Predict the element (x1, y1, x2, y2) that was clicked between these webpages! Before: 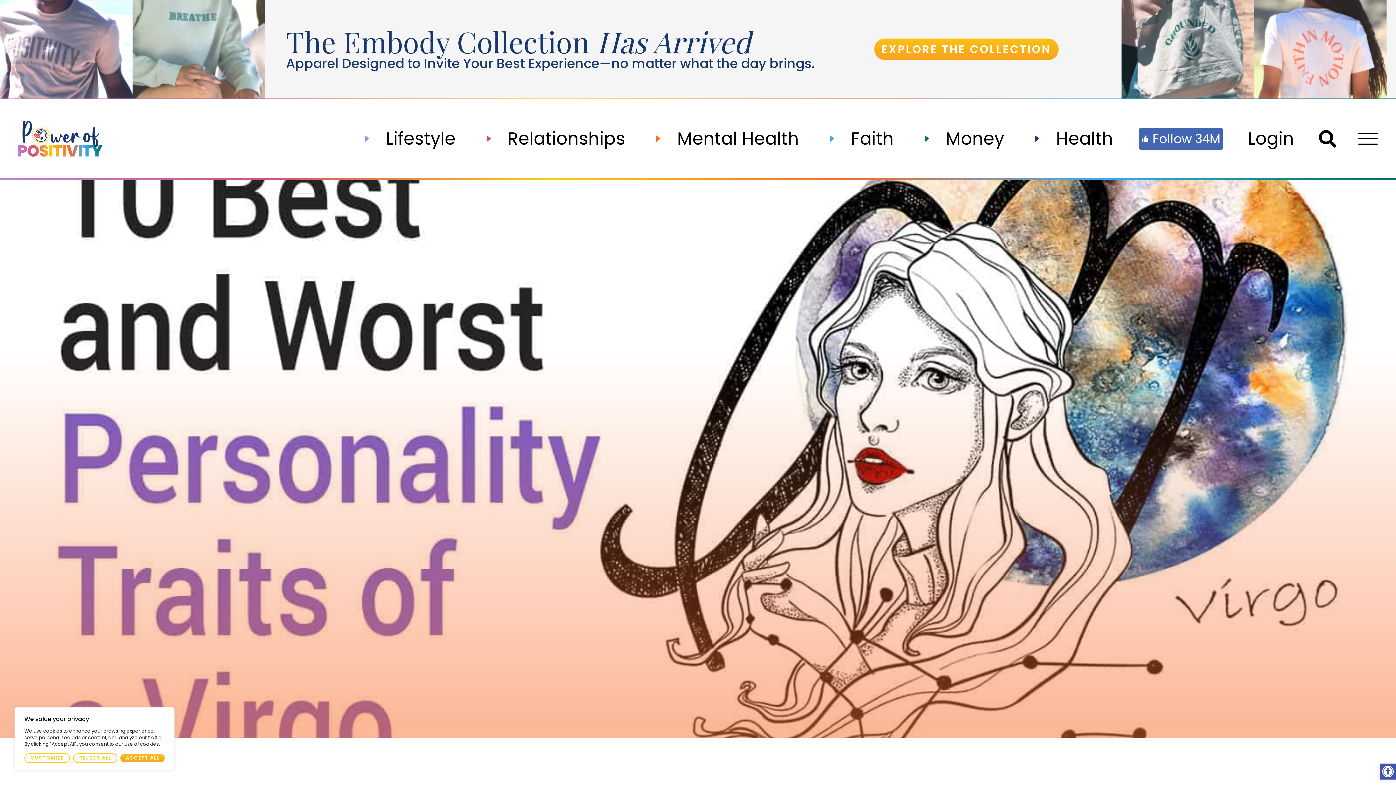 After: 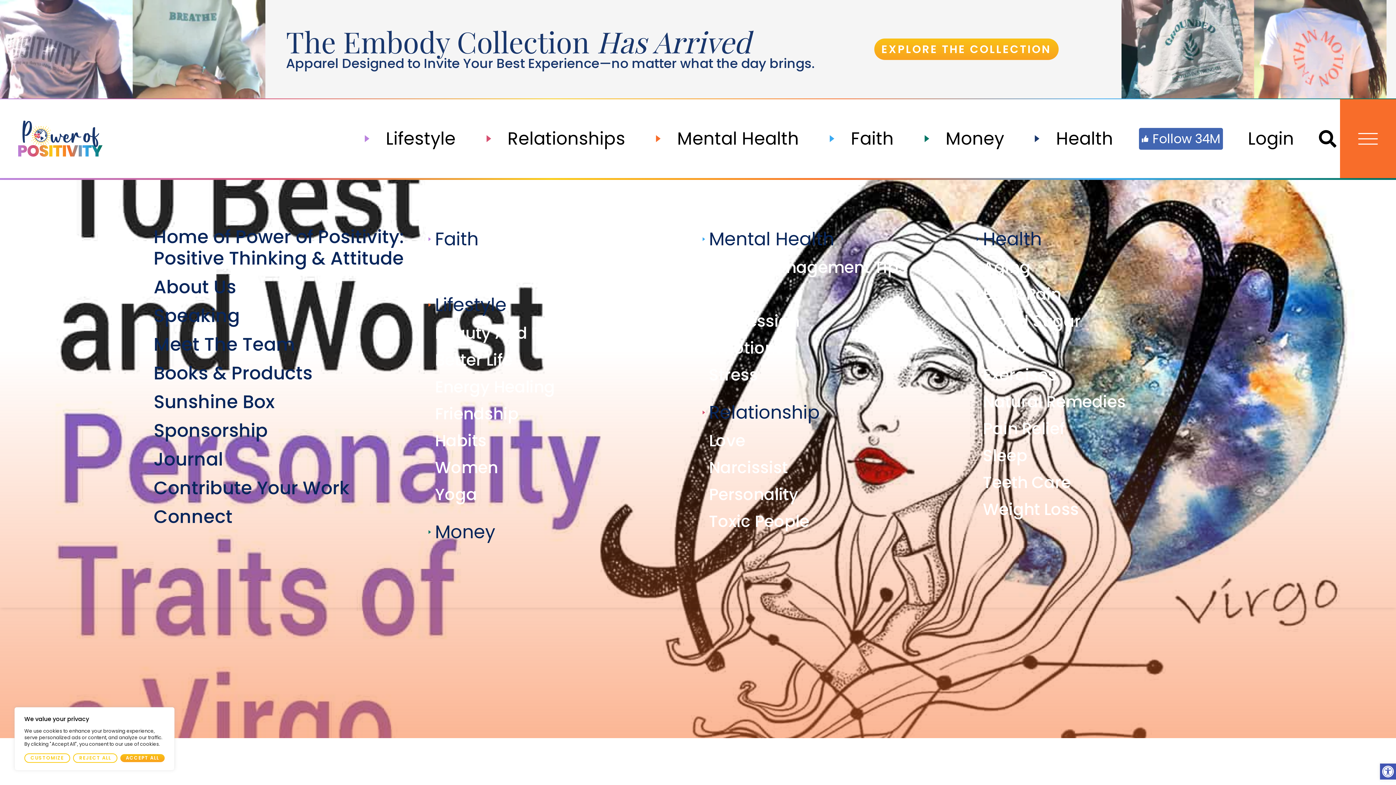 Action: bbox: (1340, 114, 1396, 162)